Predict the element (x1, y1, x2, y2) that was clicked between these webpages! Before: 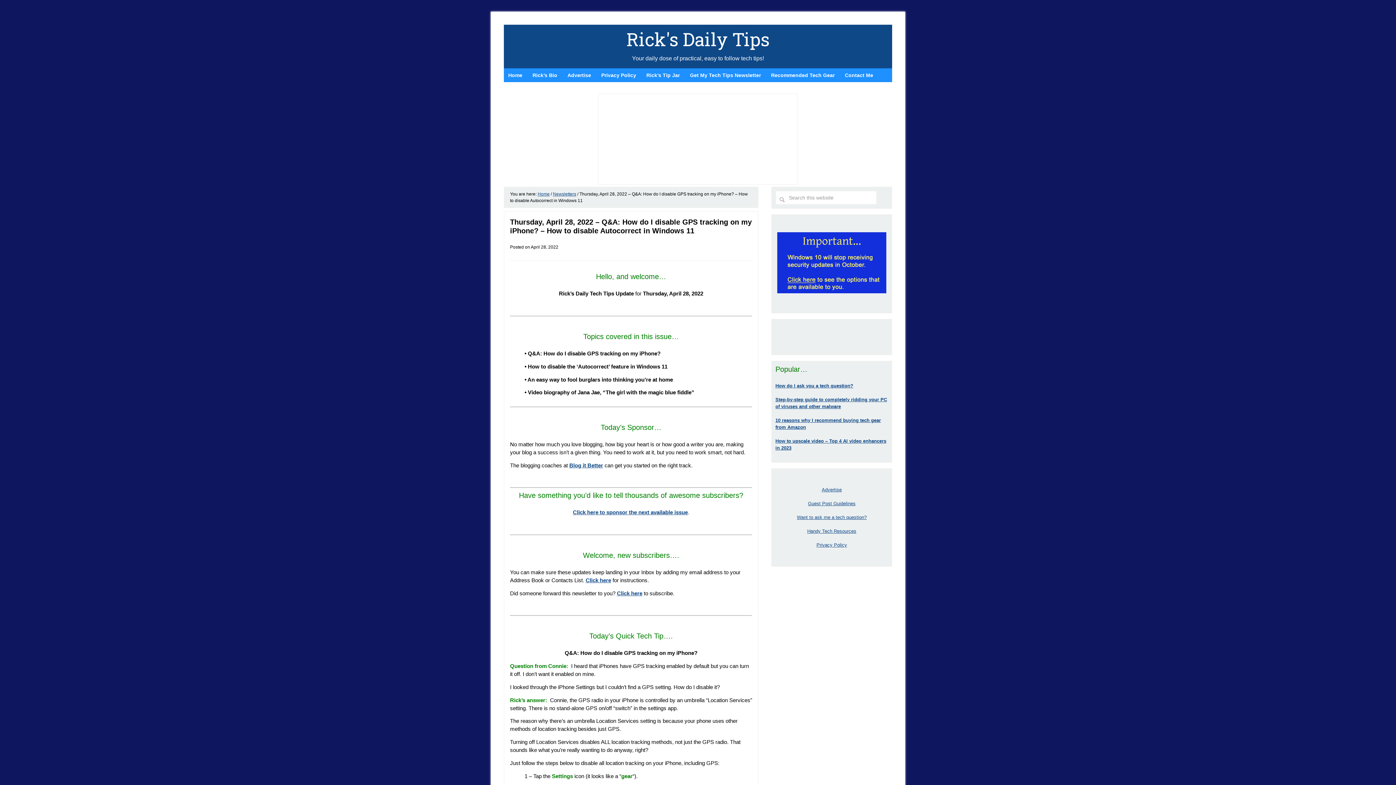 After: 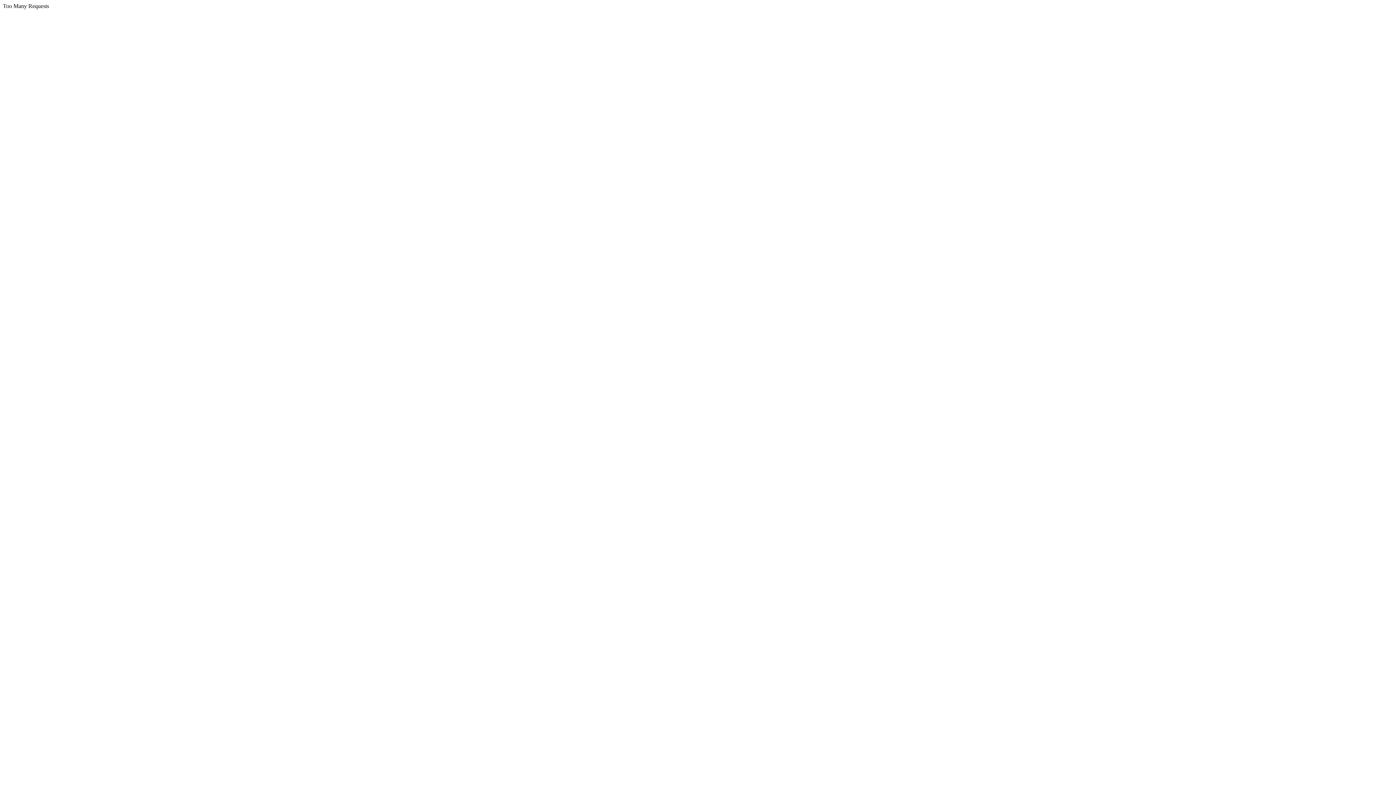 Action: label: Click here to sponsor the next available issue bbox: (573, 509, 688, 515)